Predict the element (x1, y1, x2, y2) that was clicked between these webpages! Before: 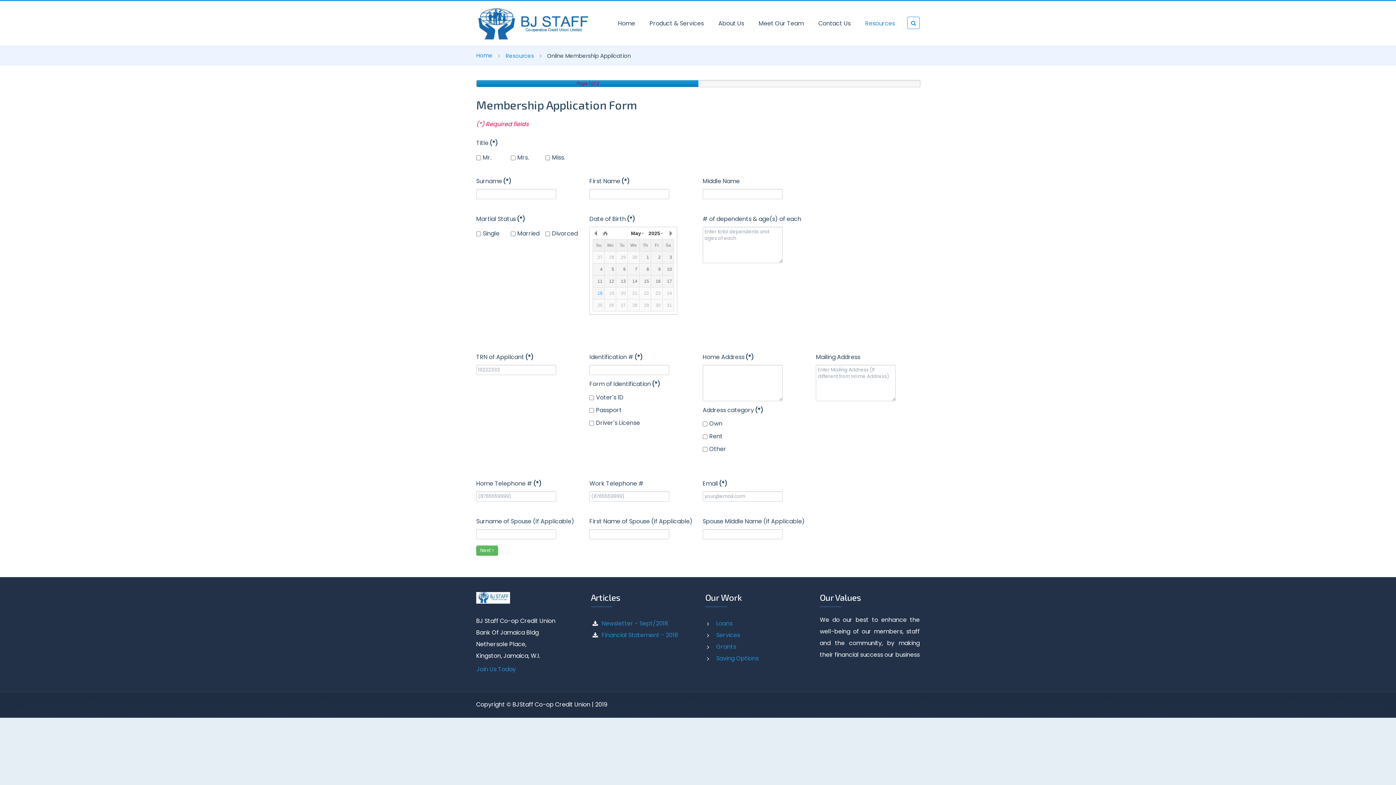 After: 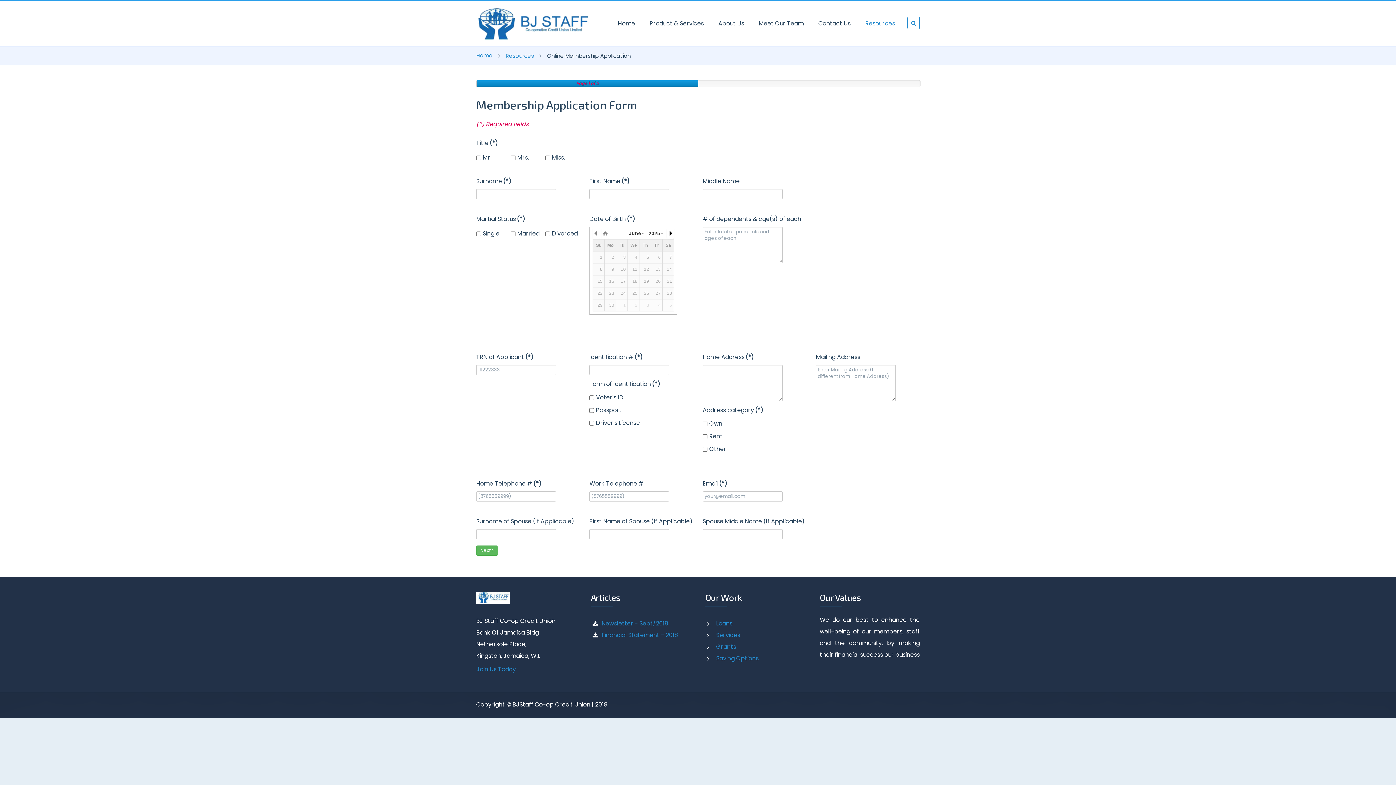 Action: bbox: (667, 228, 674, 238)